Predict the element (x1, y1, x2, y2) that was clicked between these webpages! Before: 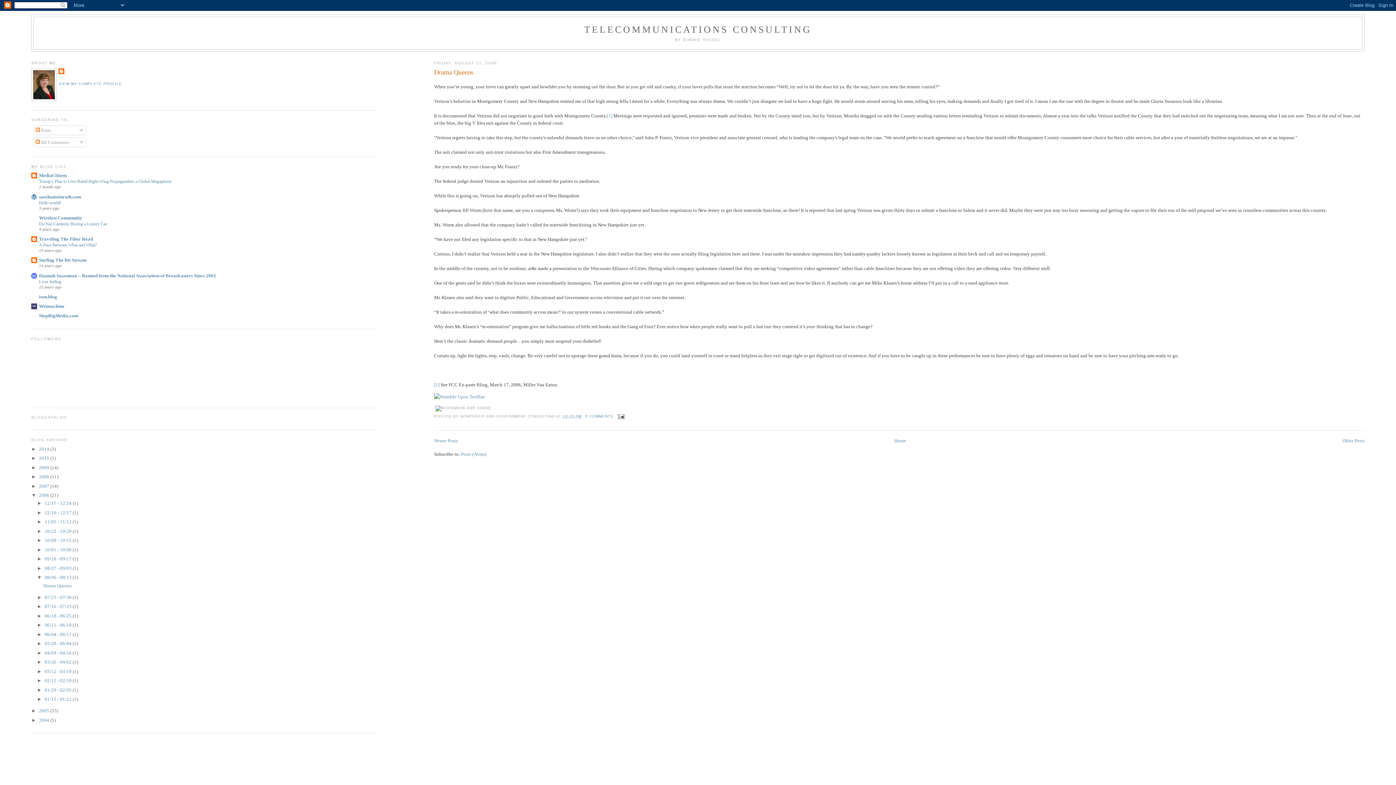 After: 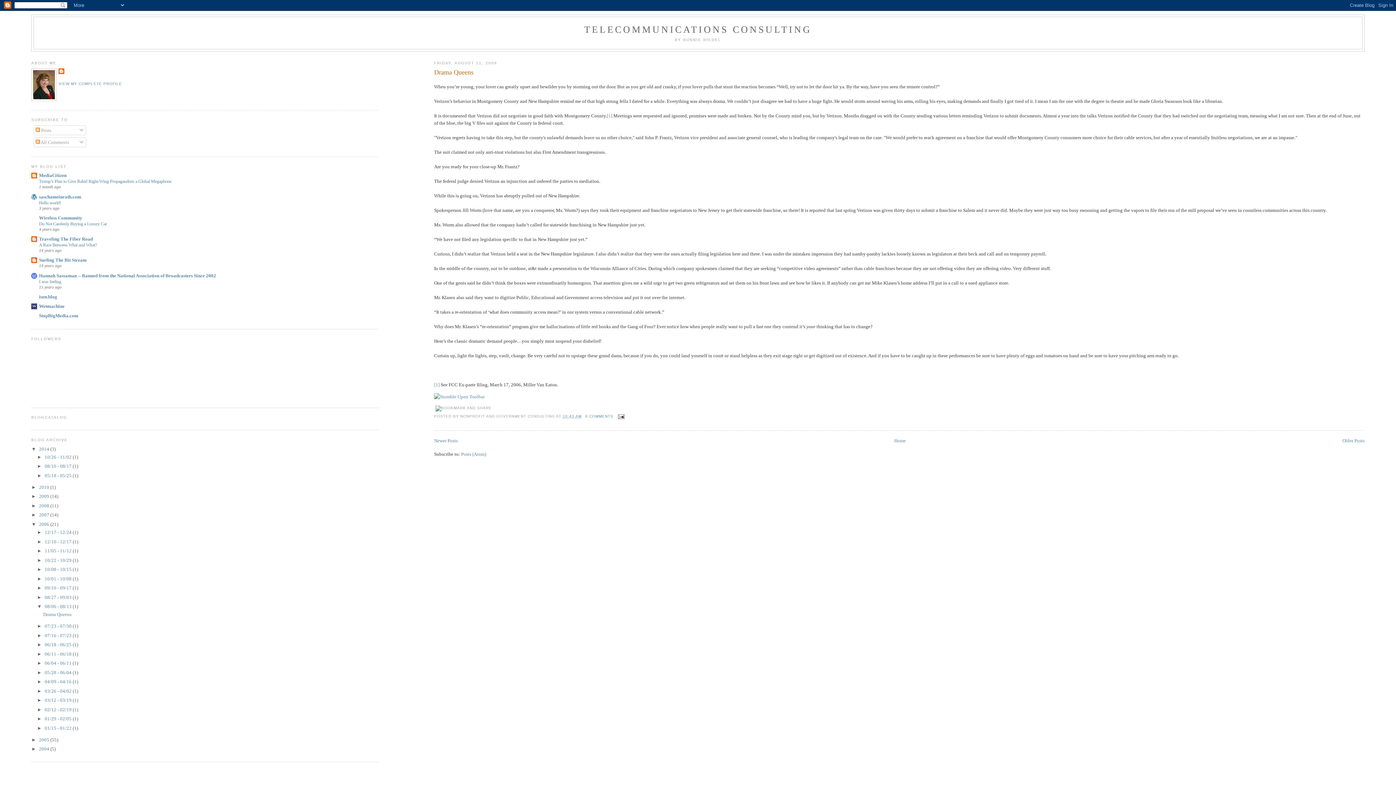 Action: label: ►   bbox: (31, 446, 39, 451)